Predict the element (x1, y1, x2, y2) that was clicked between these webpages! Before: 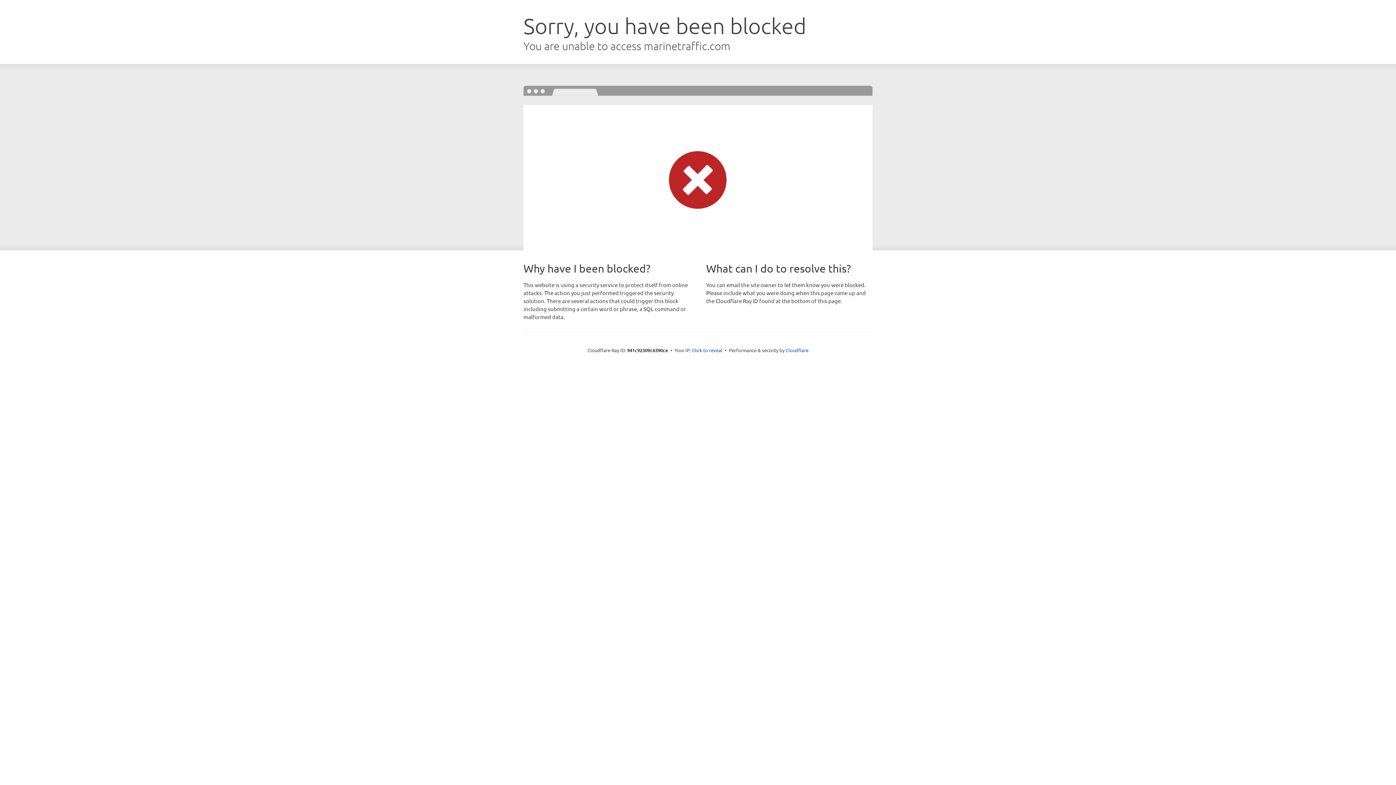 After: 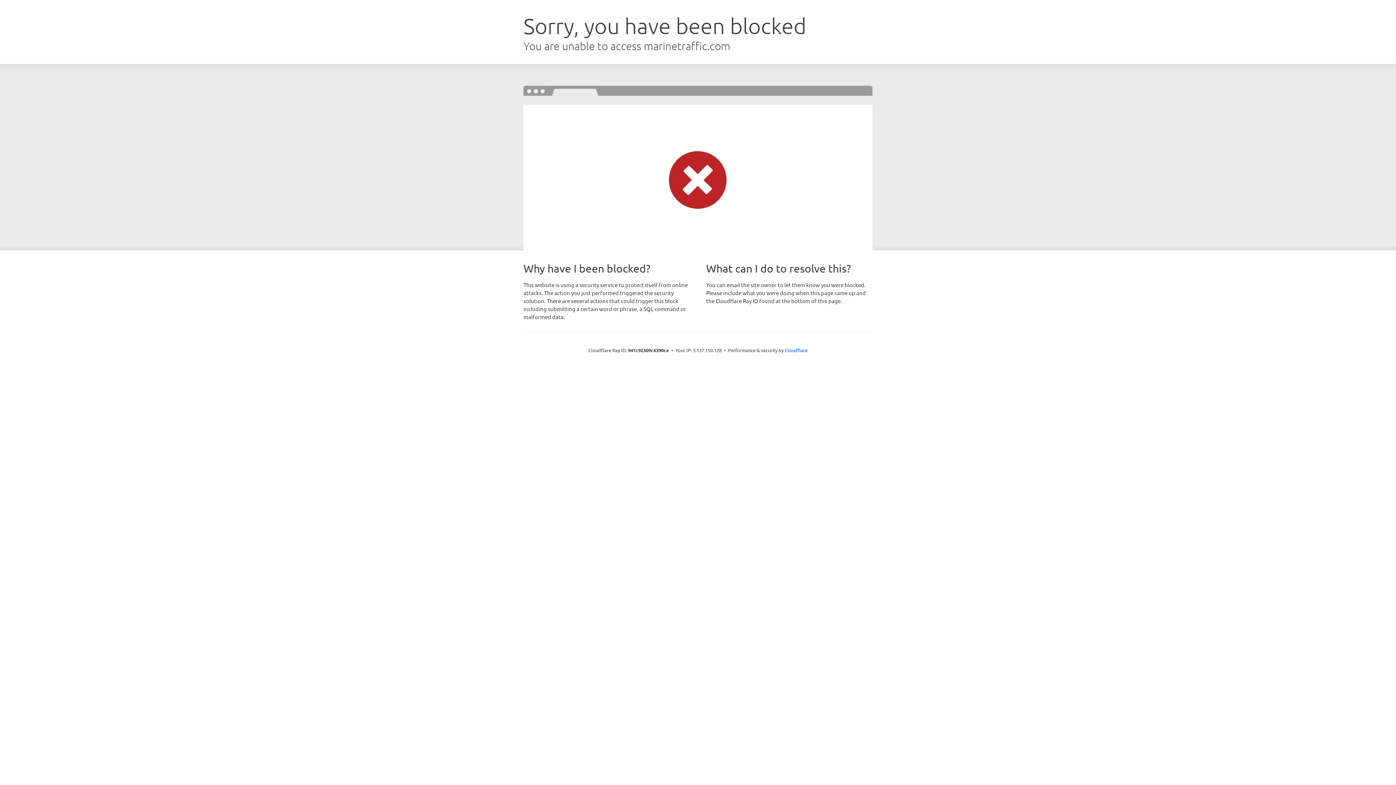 Action: bbox: (692, 346, 722, 353) label: Click to reveal